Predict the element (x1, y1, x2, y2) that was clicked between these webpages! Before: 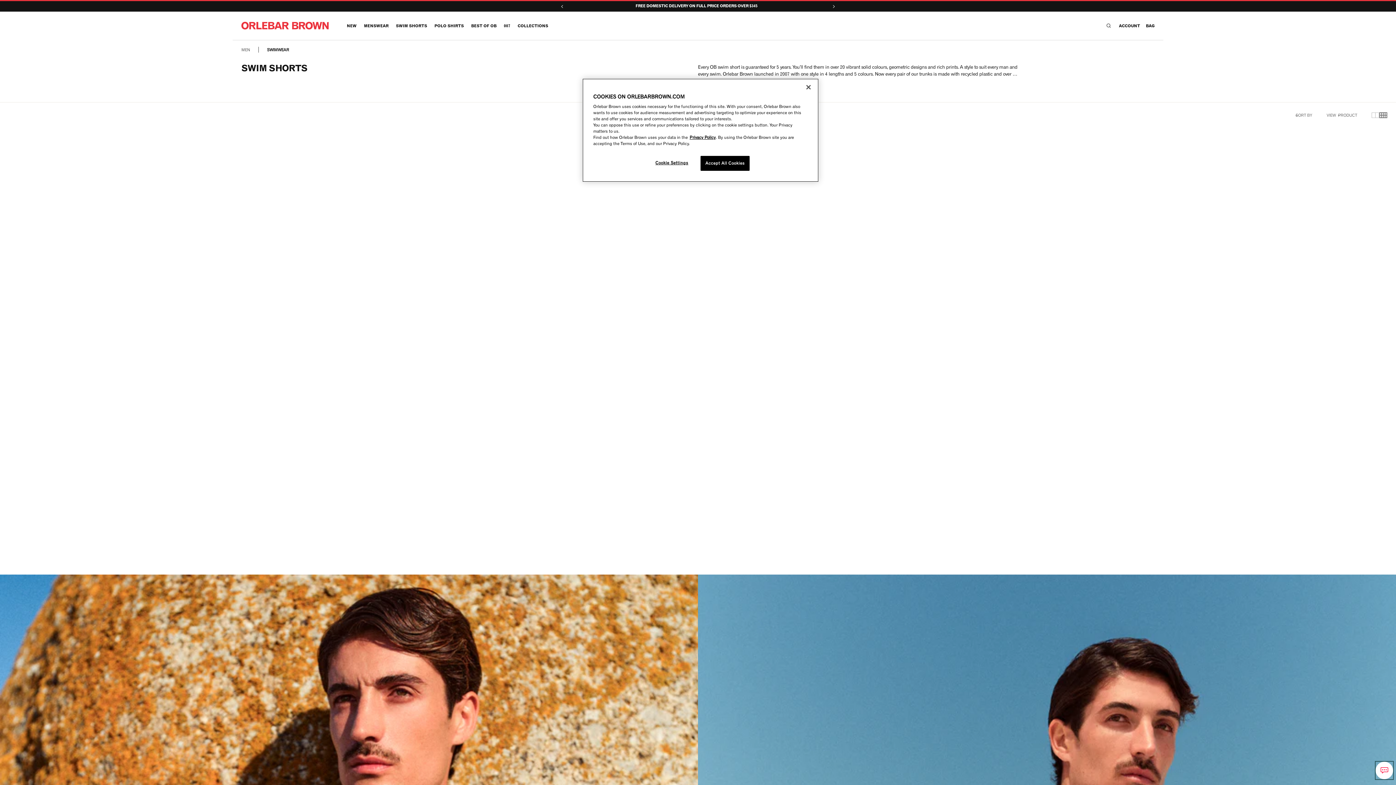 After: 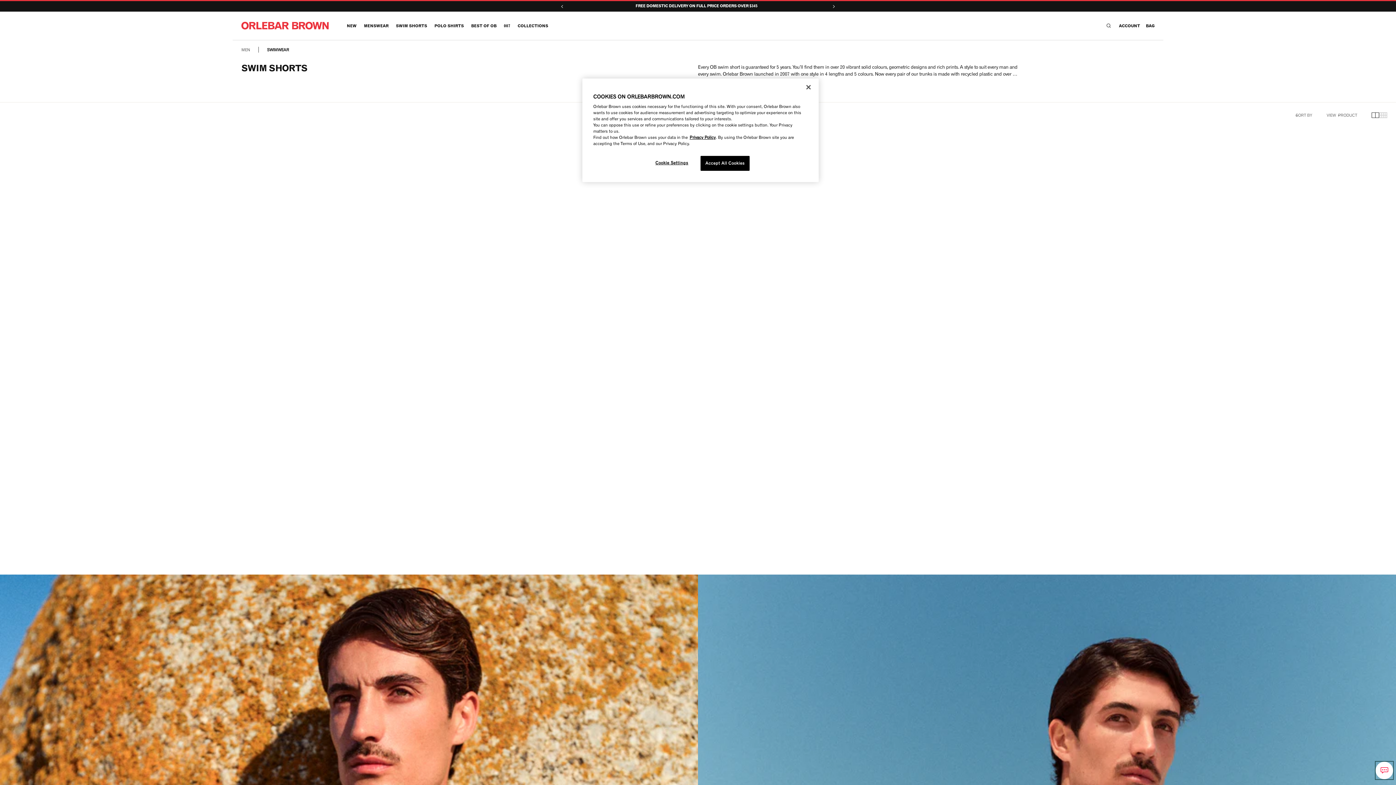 Action: bbox: (1372, 112, 1379, 118)